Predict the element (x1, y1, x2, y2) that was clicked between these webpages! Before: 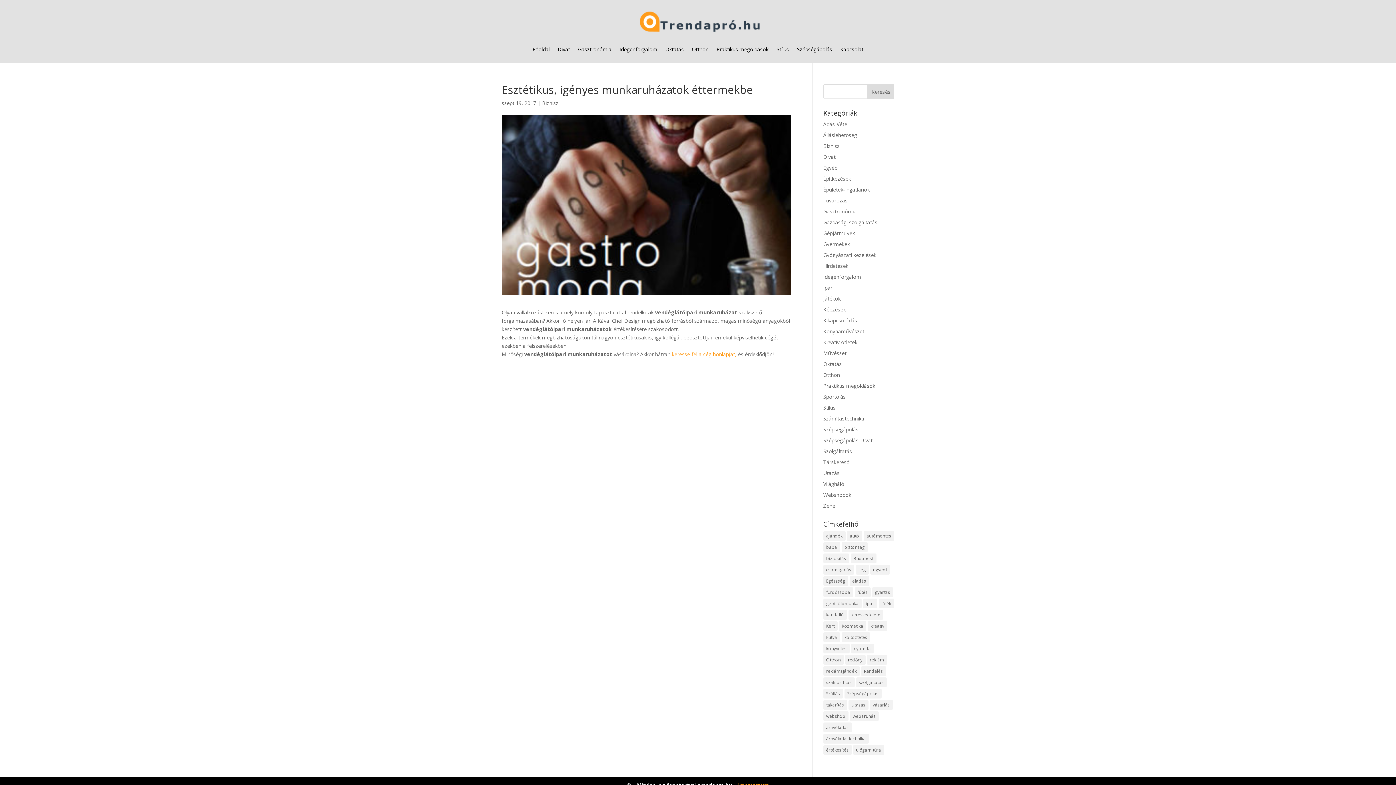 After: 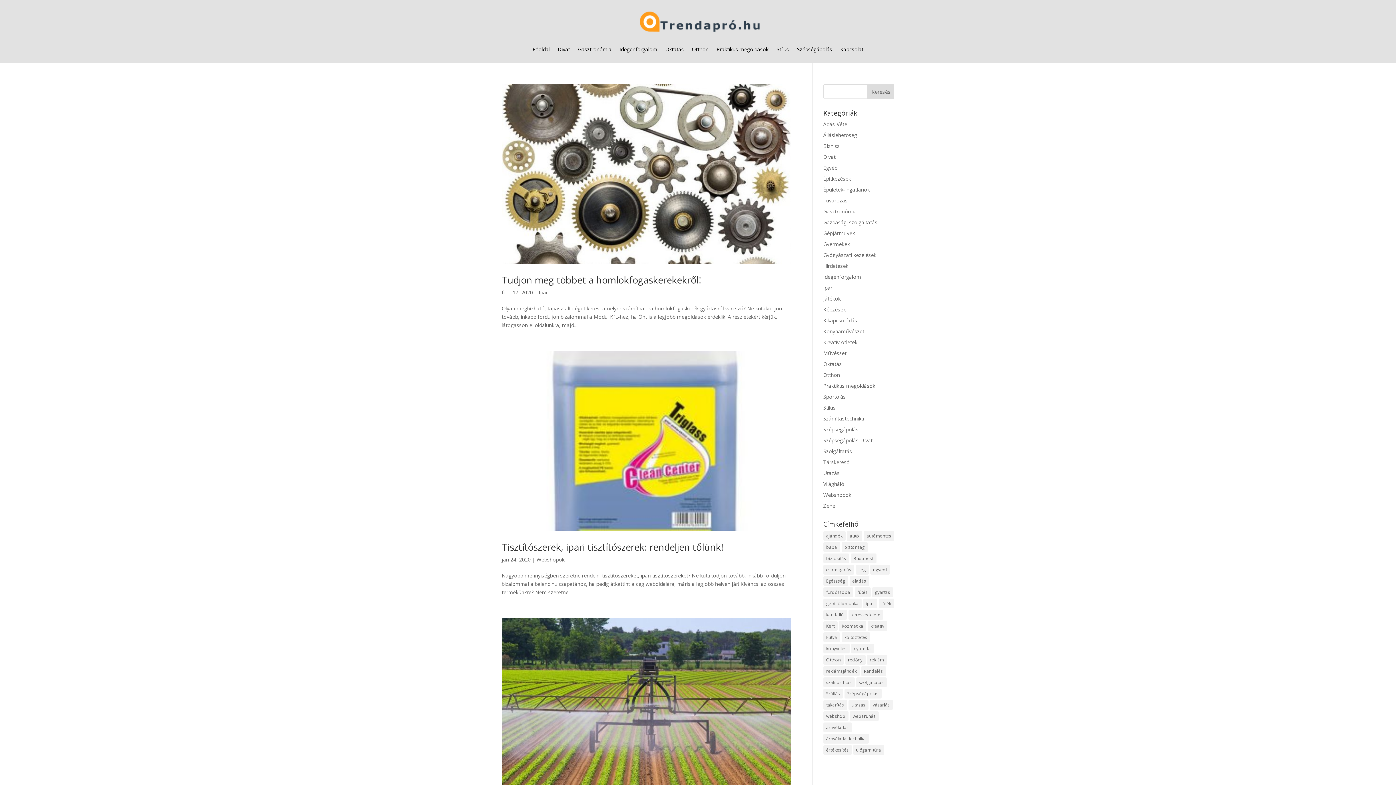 Action: label: ipar (28 elem) bbox: (863, 598, 877, 608)